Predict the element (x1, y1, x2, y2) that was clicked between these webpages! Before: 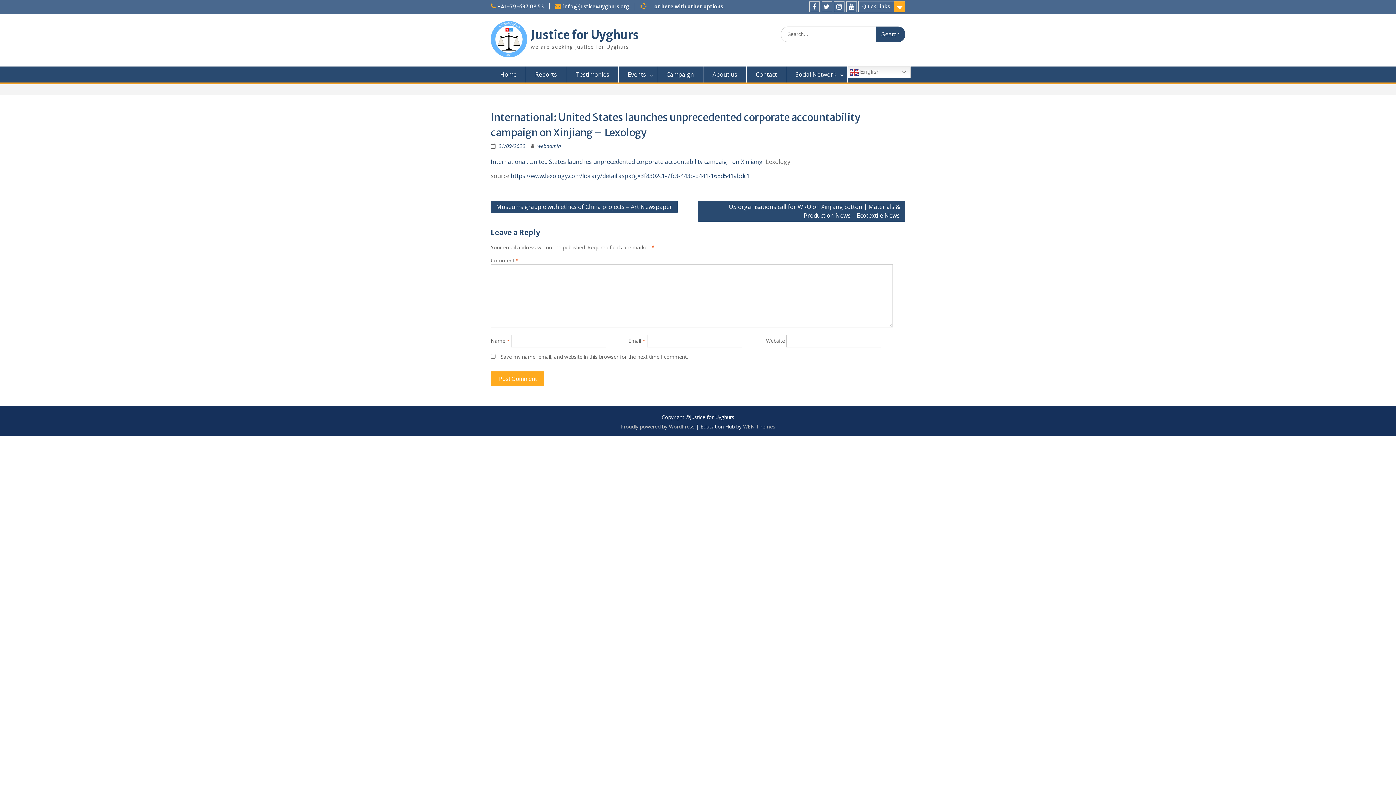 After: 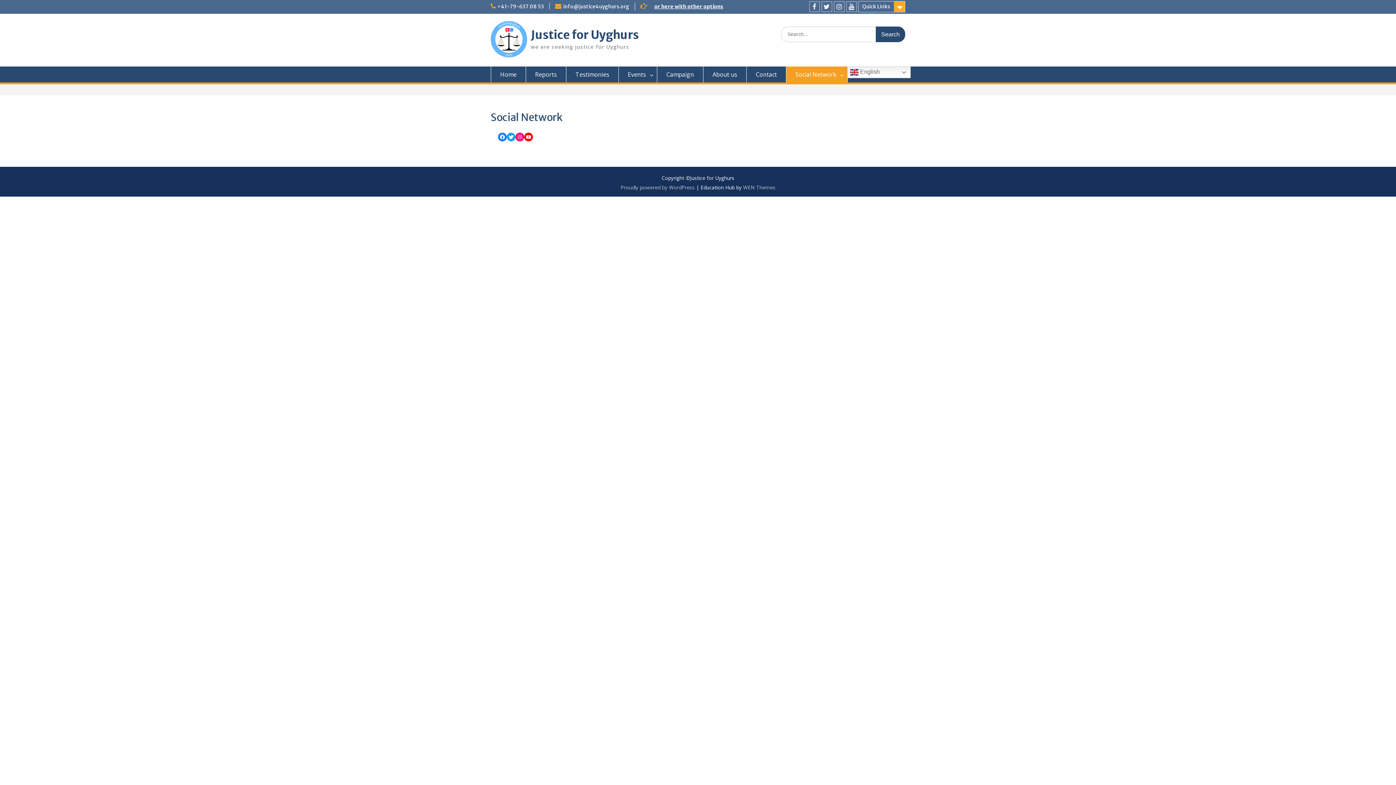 Action: label: Social Network bbox: (786, 66, 848, 82)